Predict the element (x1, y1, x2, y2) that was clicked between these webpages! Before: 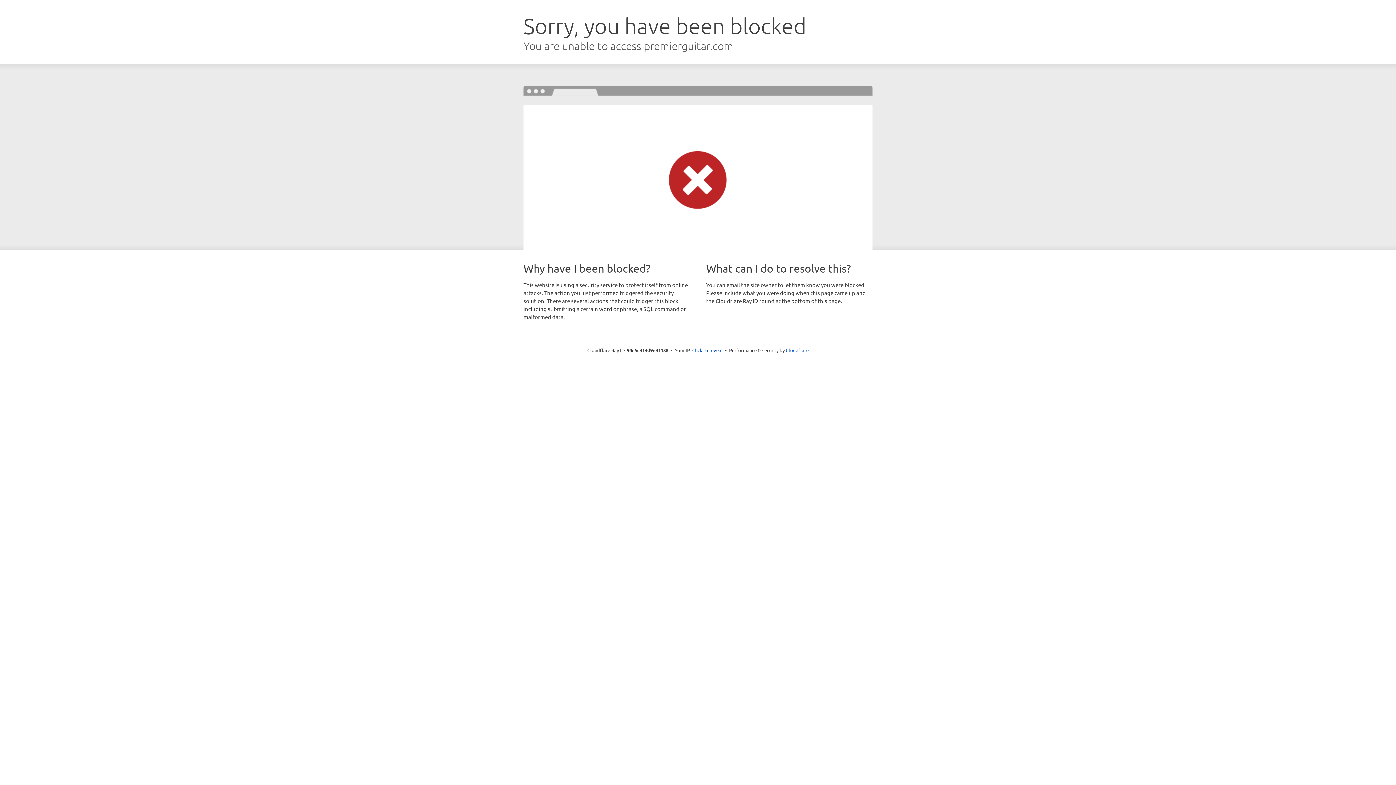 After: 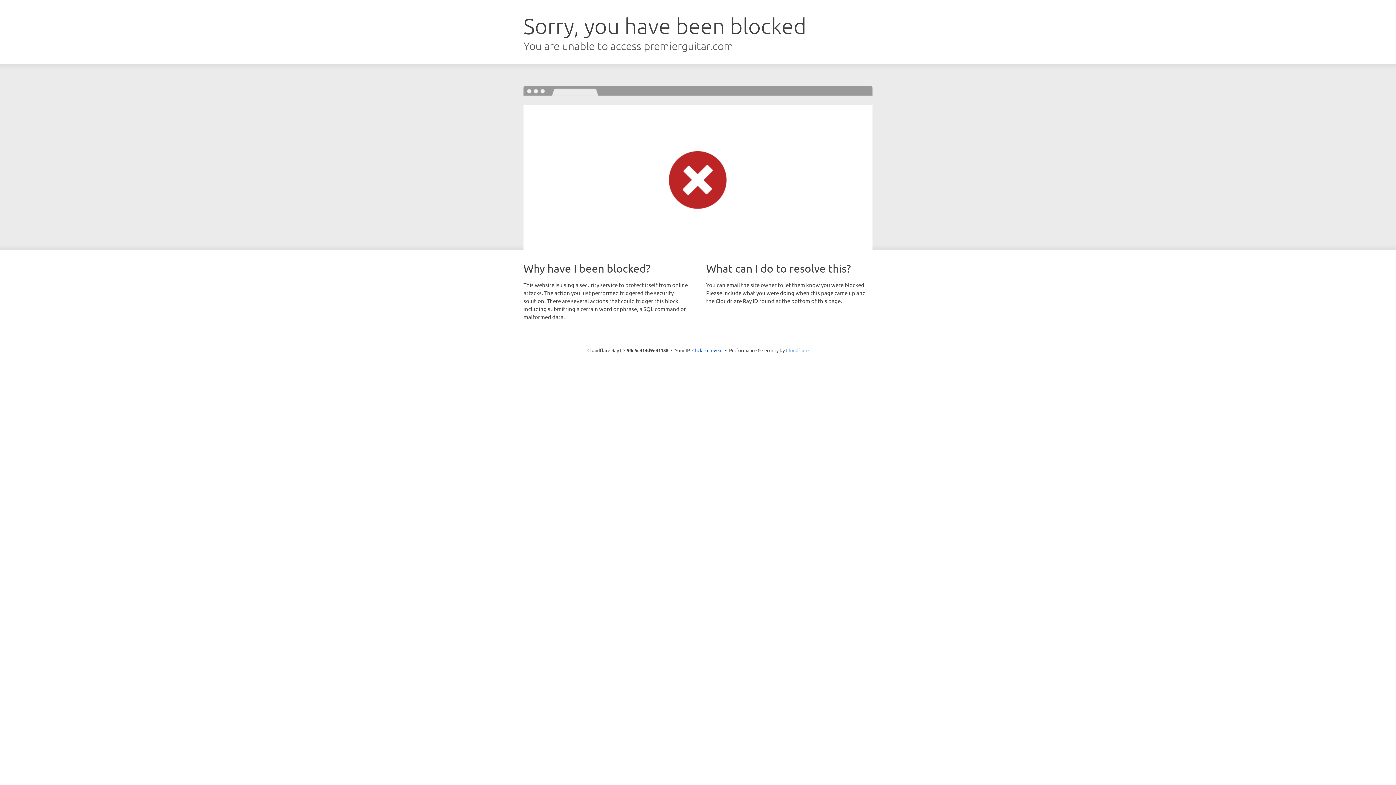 Action: bbox: (786, 347, 808, 353) label: Cloudflare